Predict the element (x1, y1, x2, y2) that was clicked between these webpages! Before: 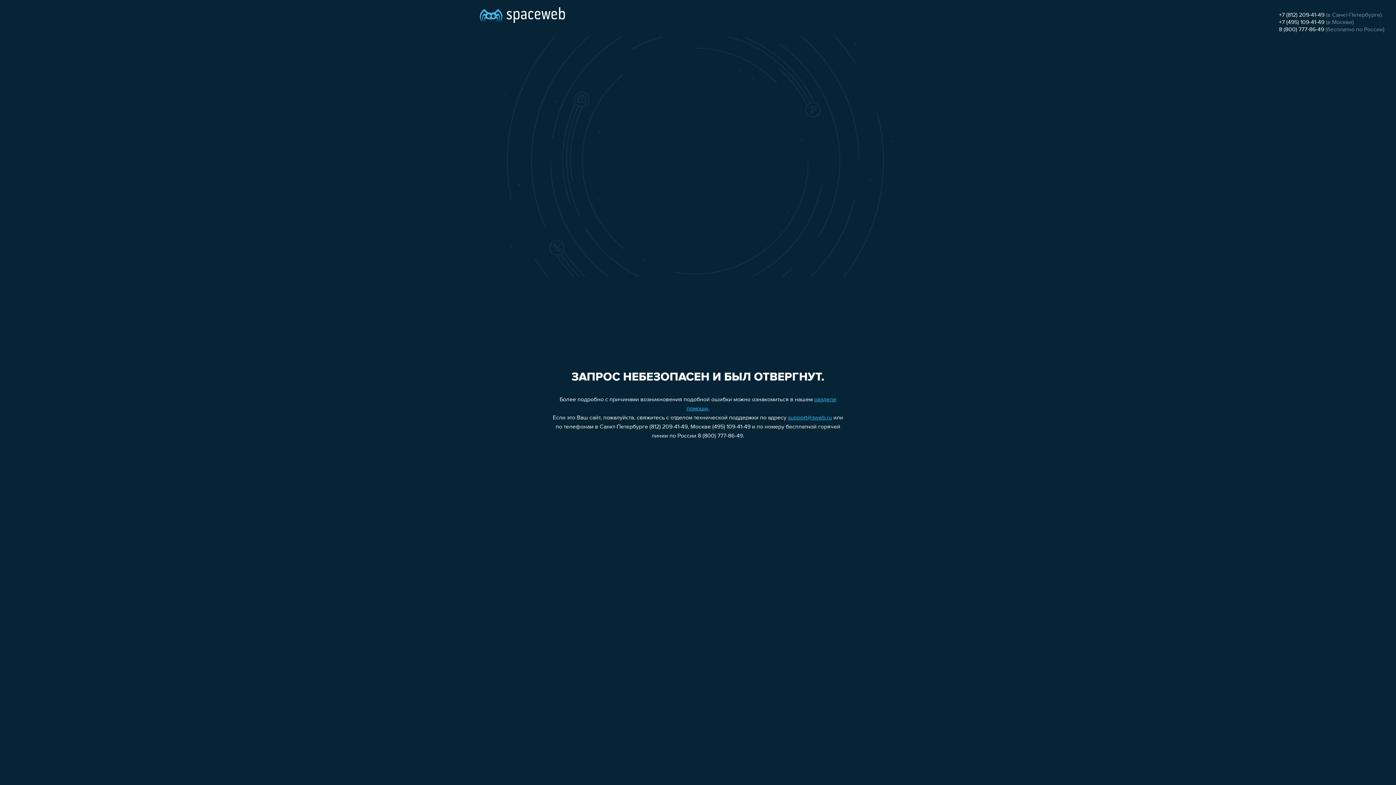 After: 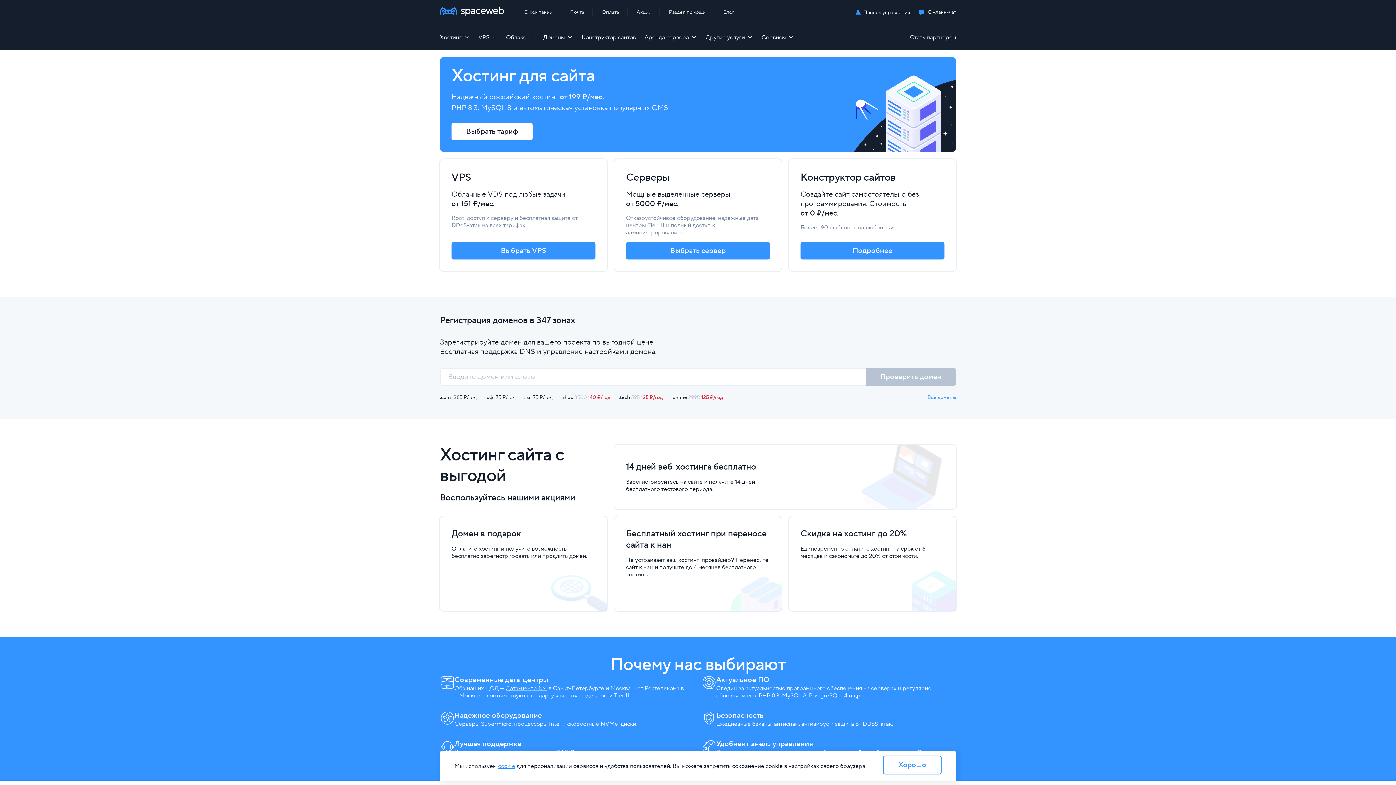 Action: bbox: (480, 0, 565, 25)